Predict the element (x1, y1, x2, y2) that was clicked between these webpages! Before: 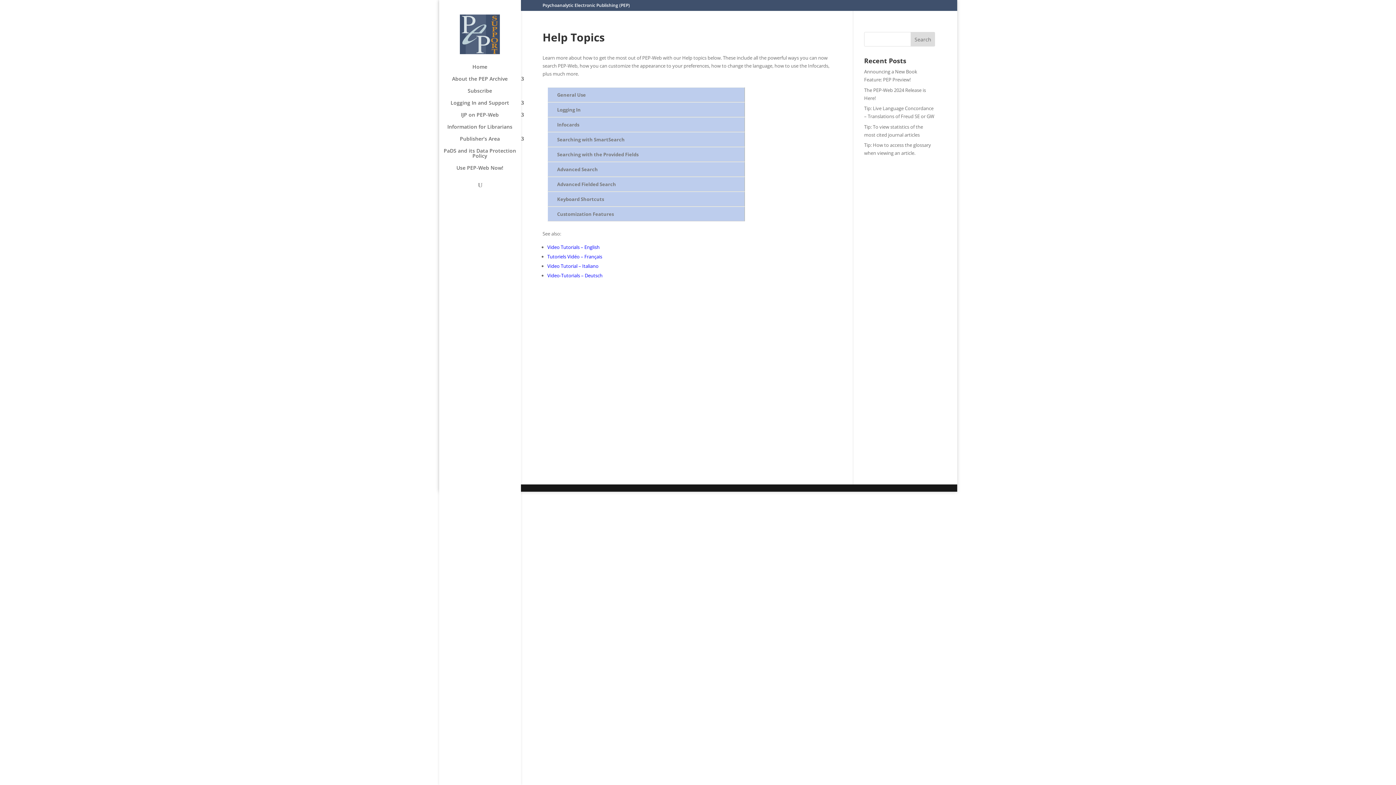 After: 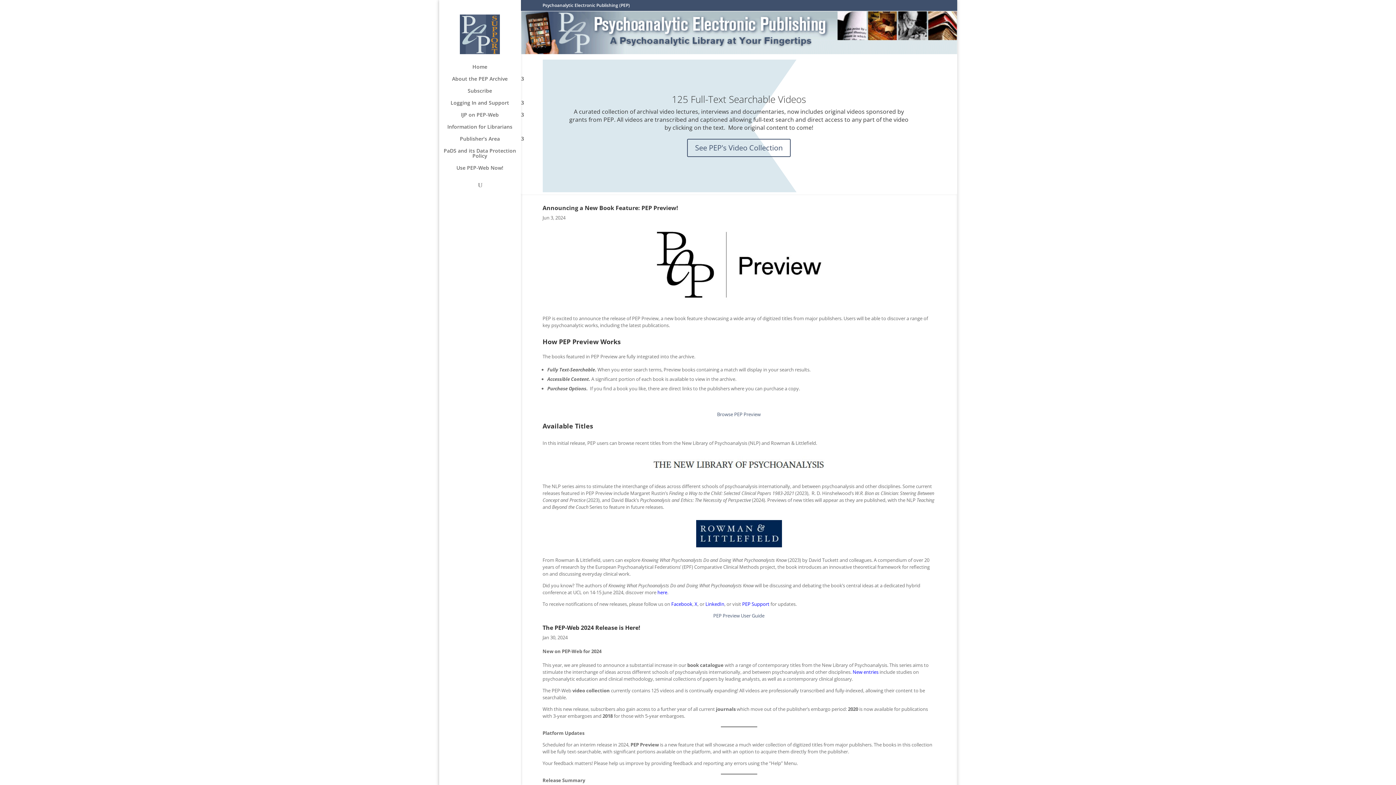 Action: bbox: (460, 35, 499, 42)